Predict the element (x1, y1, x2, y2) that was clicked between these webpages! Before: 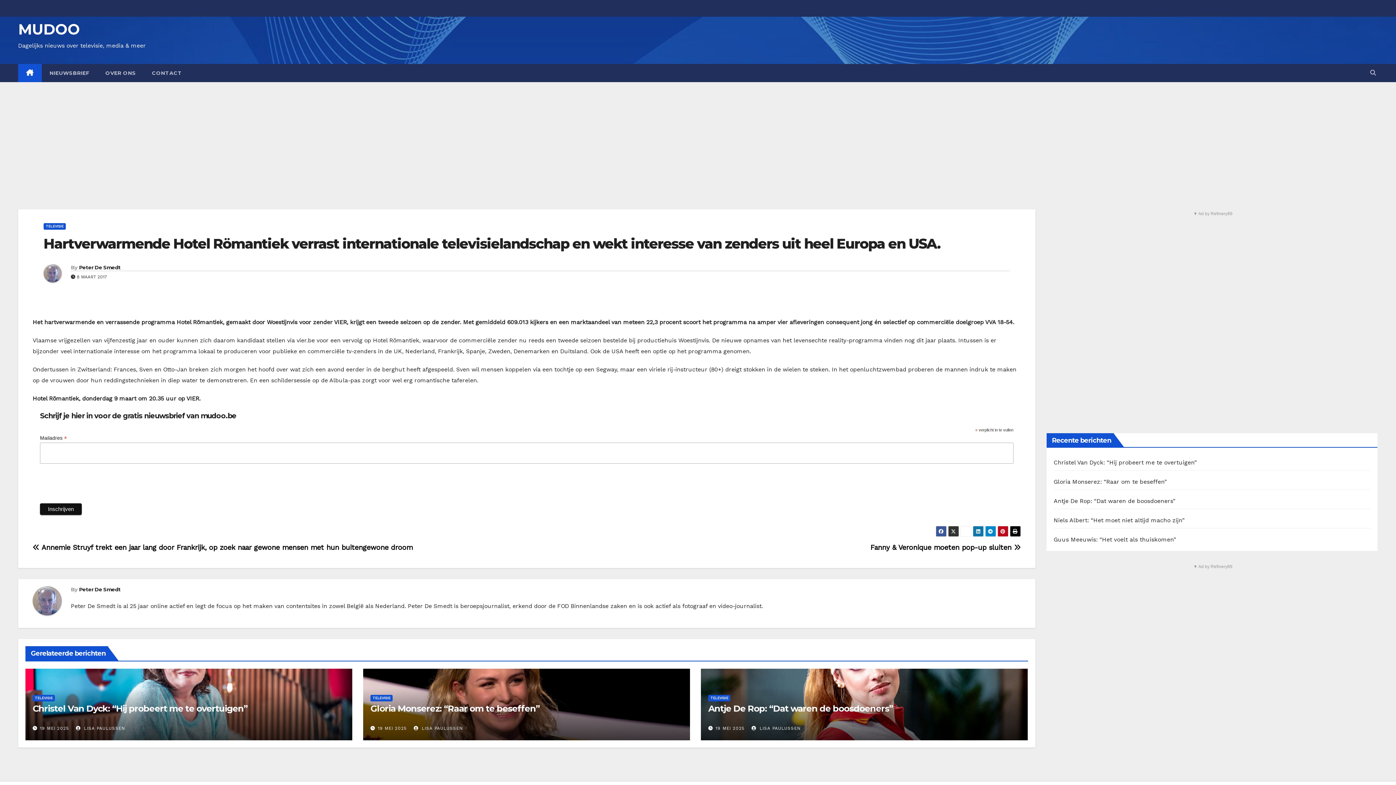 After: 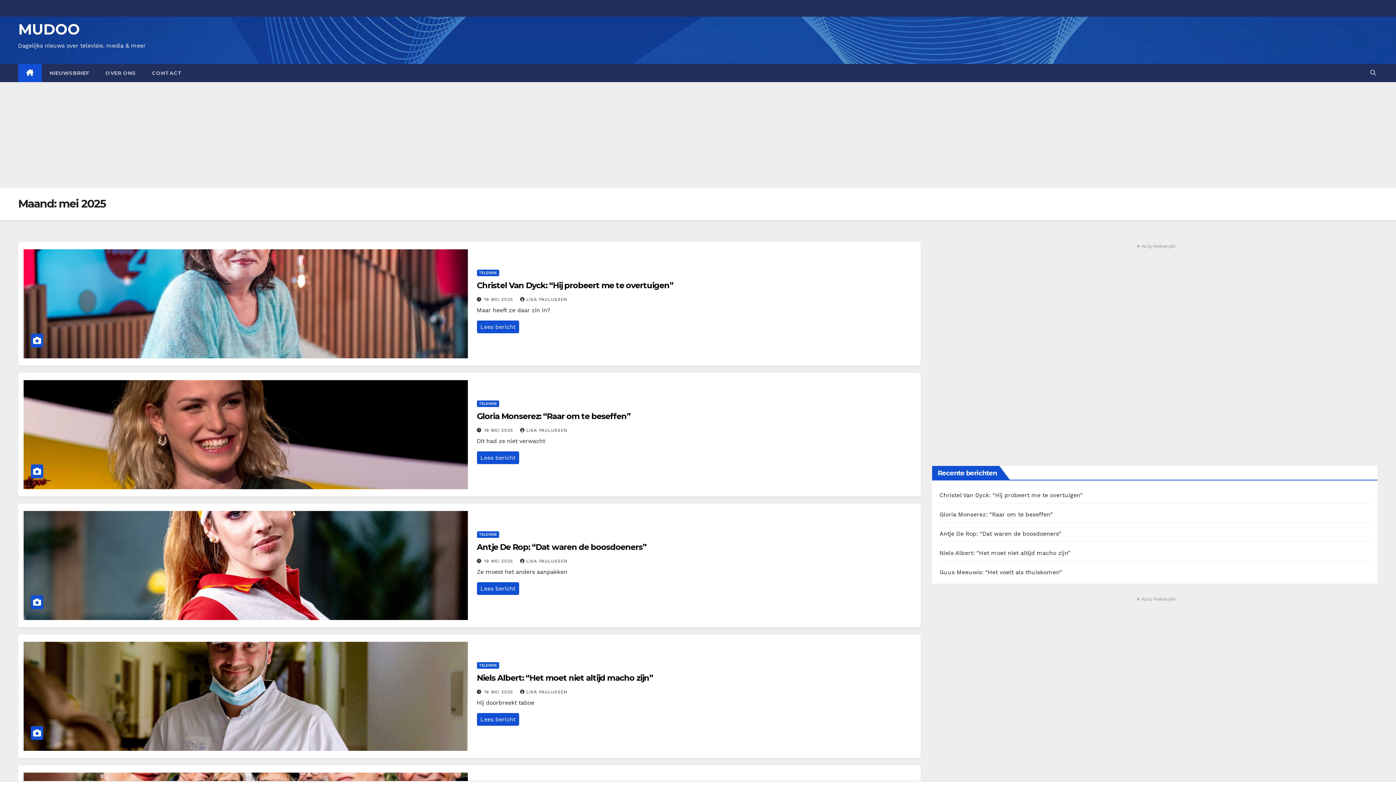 Action: bbox: (40, 726, 69, 731) label: 19 MEI 2025